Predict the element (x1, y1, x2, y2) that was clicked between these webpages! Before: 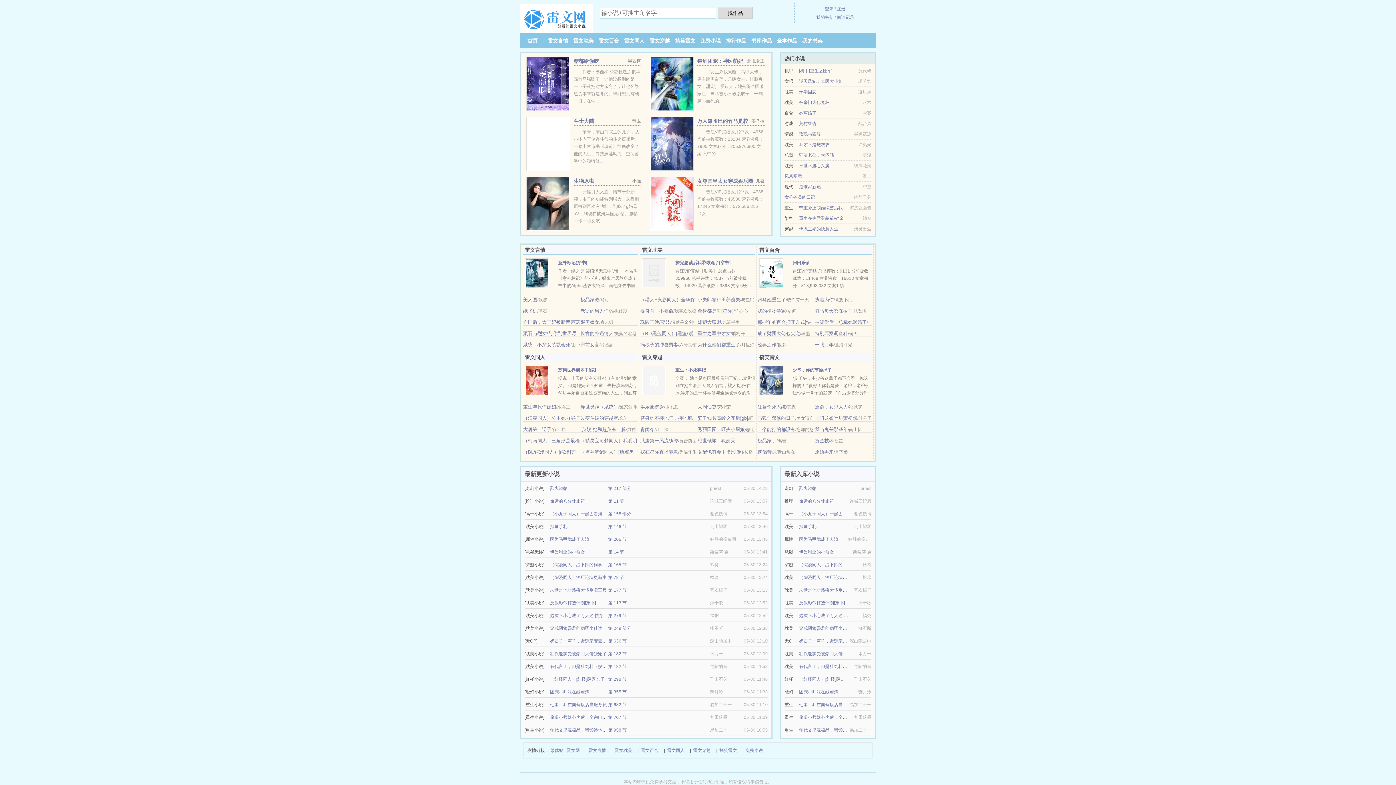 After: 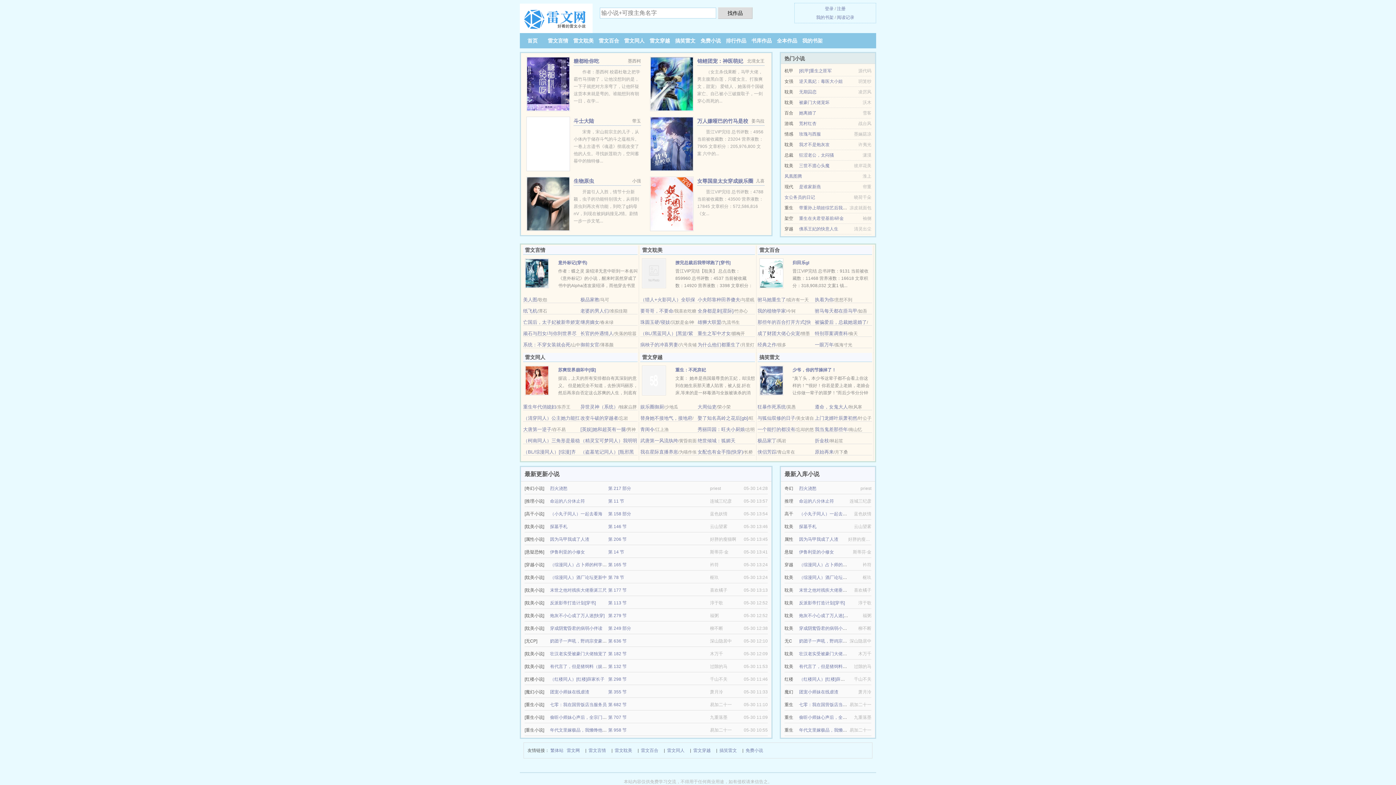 Action: label: 驸马每天都在捂马甲 bbox: (815, 308, 857, 313)